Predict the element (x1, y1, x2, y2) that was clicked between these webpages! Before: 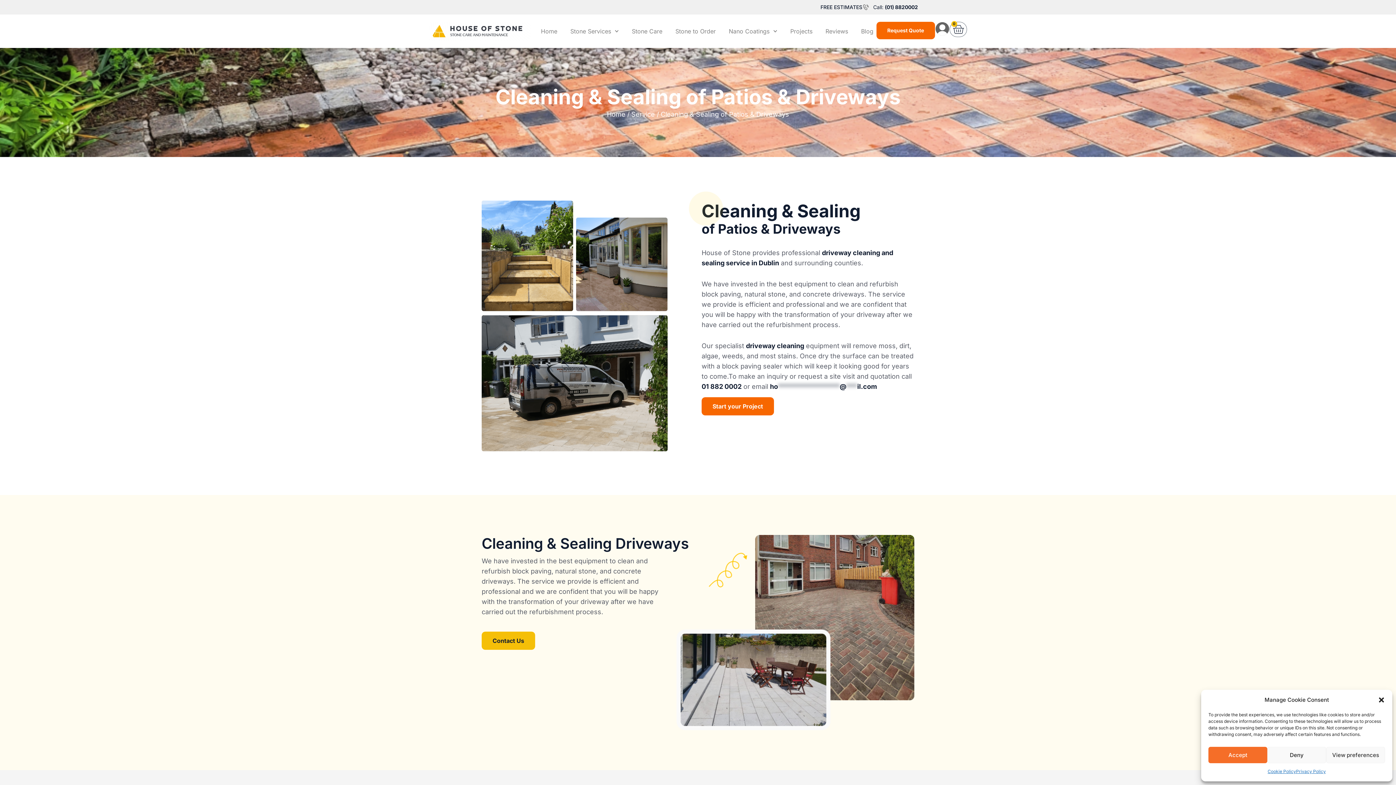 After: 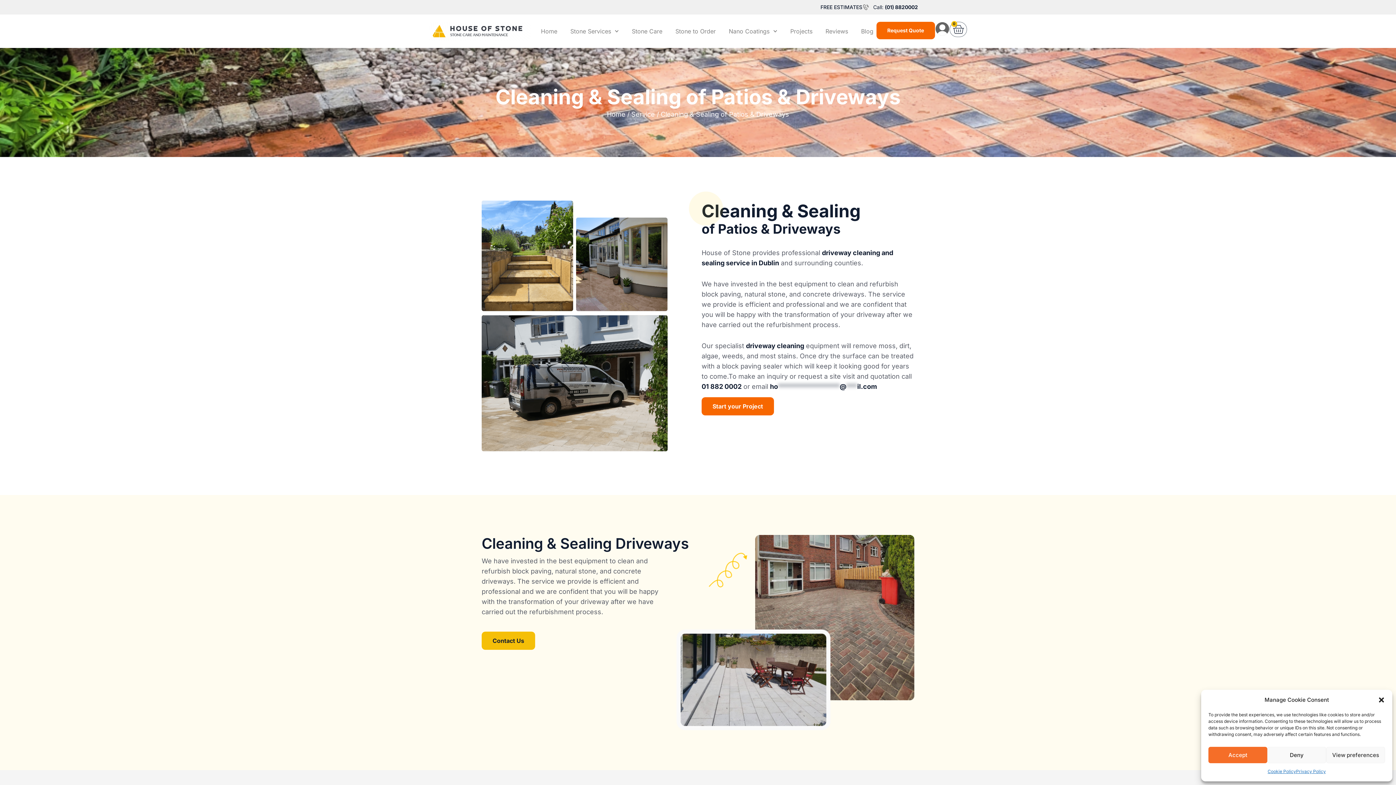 Action: label:  0002 bbox: (723, 382, 741, 390)